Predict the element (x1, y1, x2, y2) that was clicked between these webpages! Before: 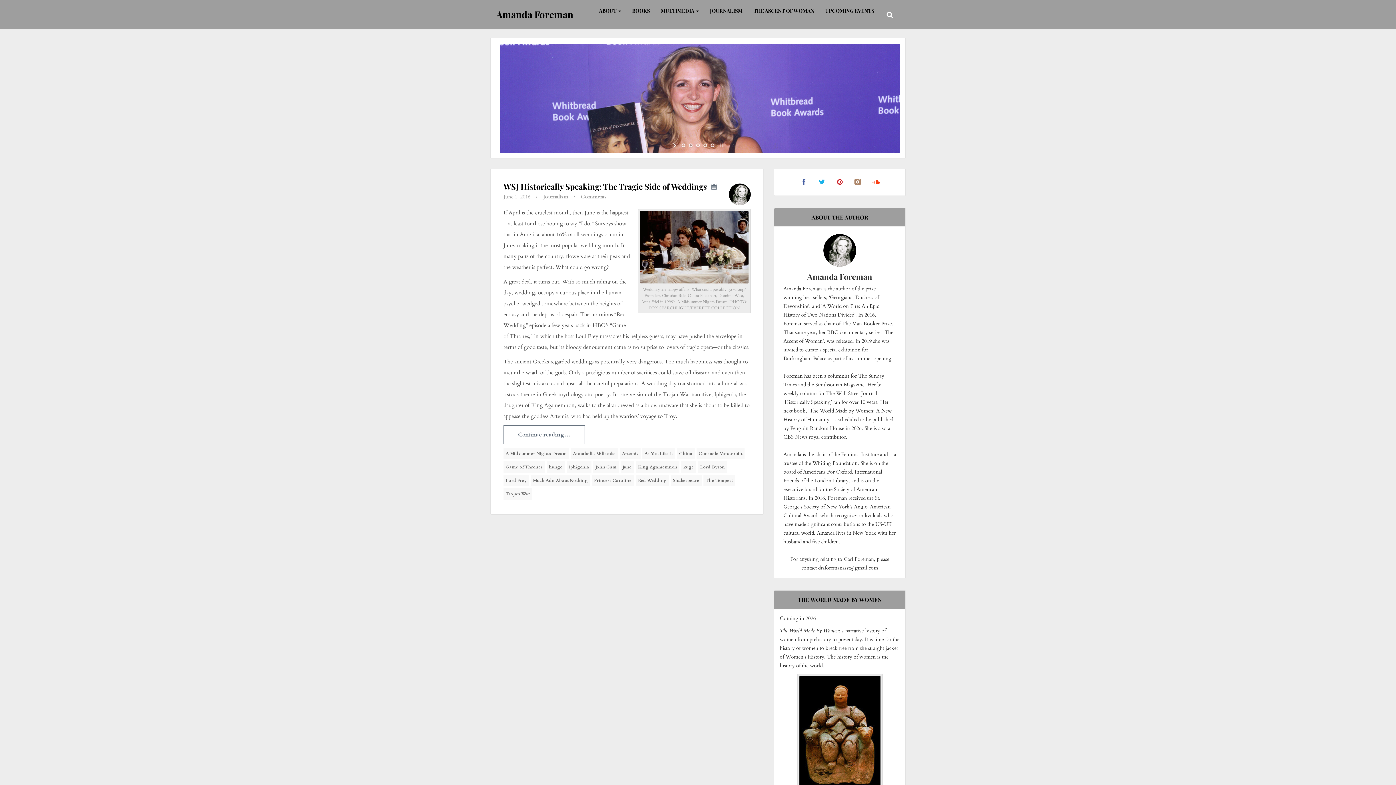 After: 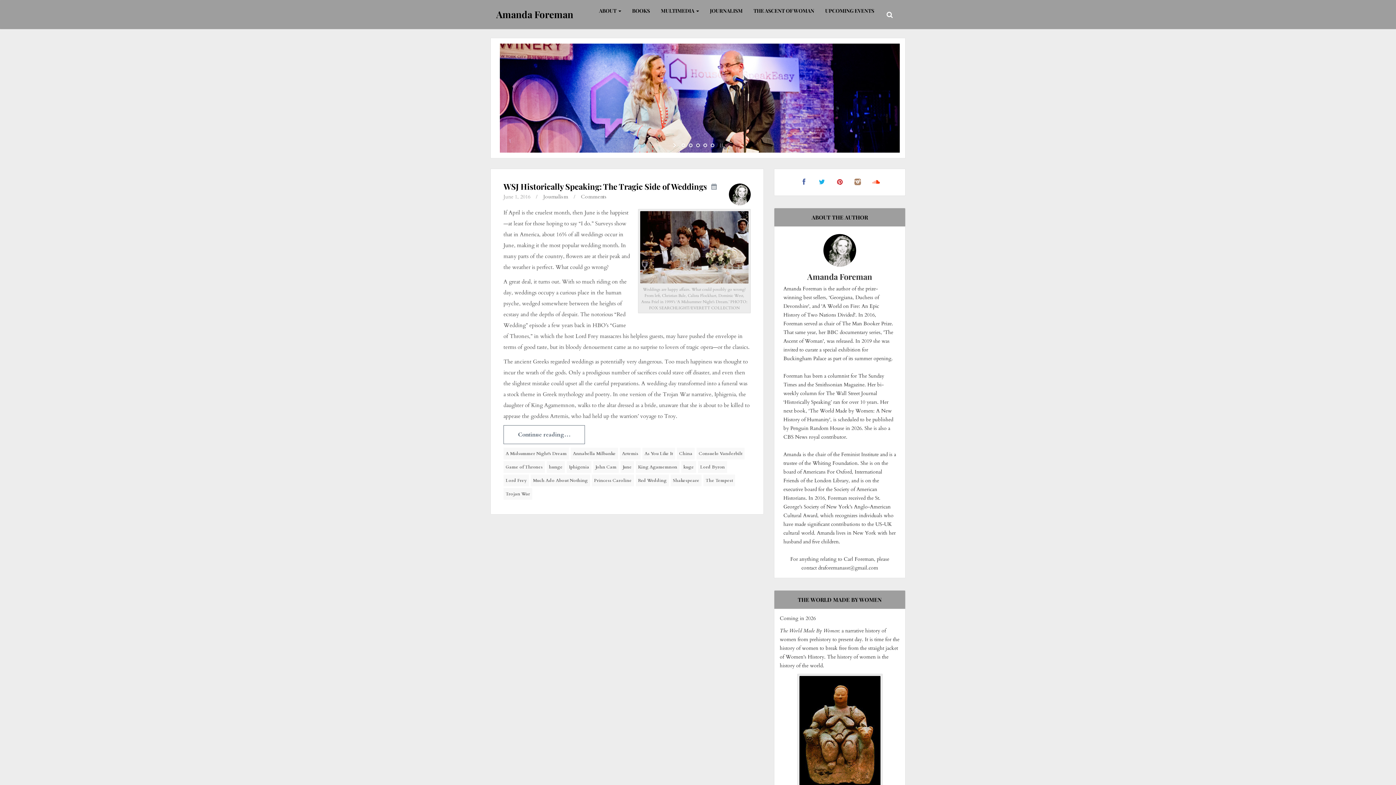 Action: bbox: (636, 461, 679, 473) label: King Agamemnon